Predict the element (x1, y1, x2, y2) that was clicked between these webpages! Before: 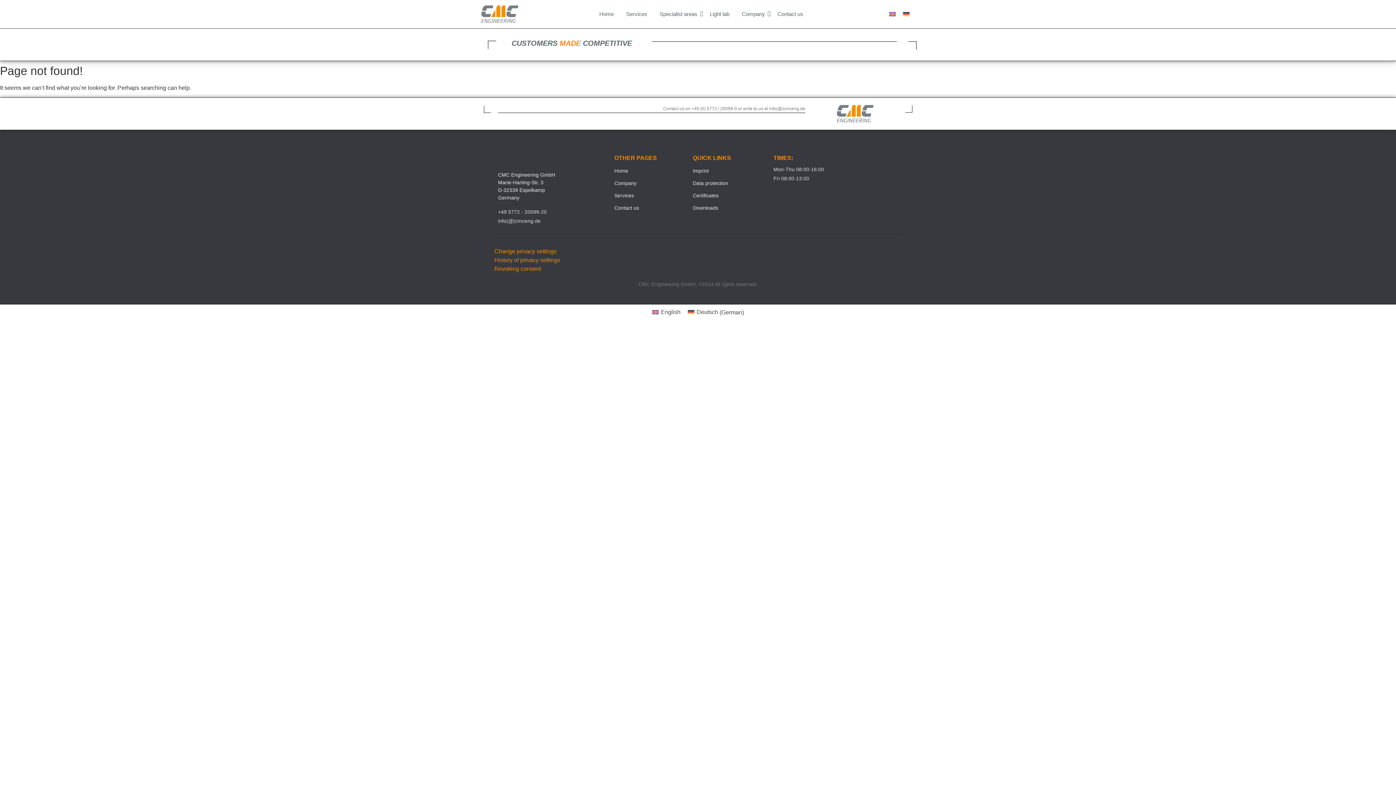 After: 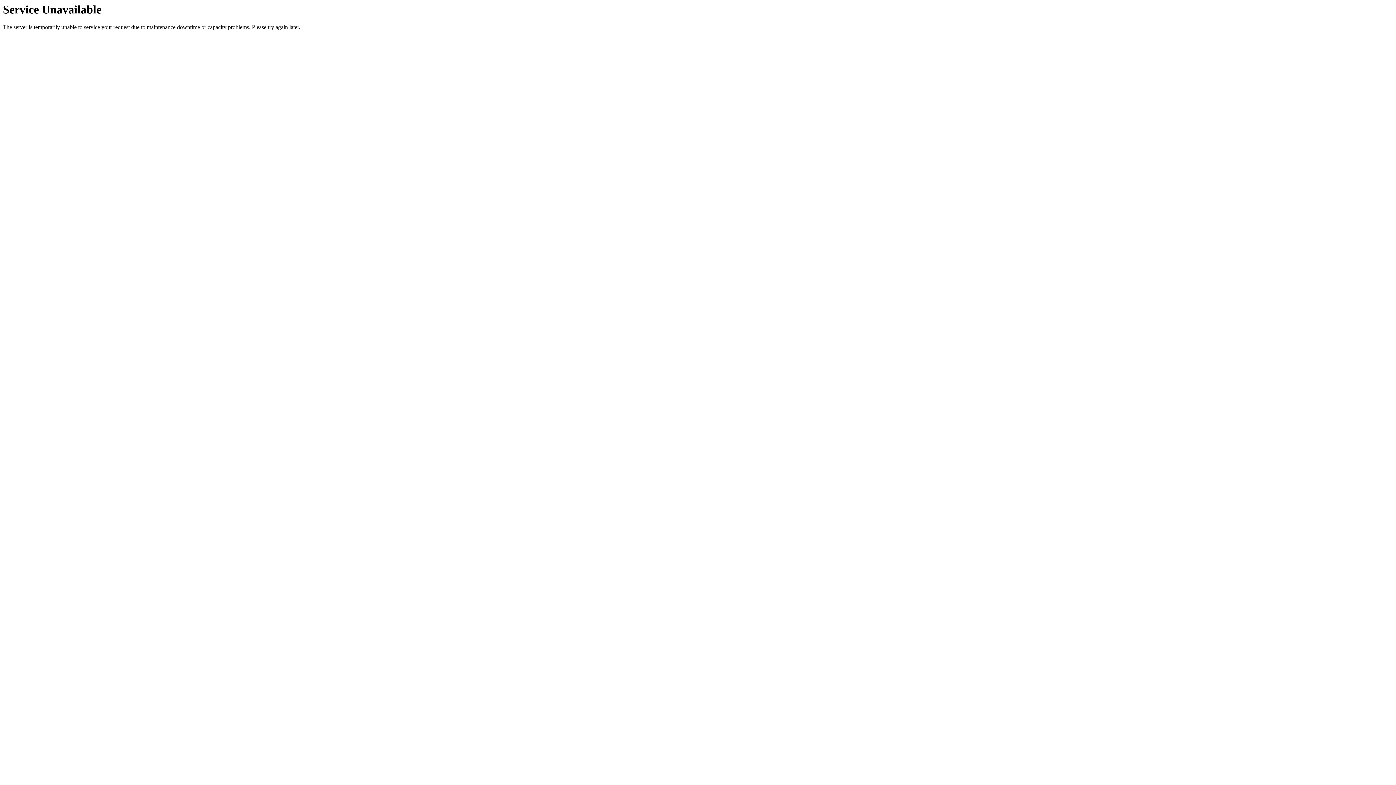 Action: label: Certificates bbox: (692, 192, 718, 198)